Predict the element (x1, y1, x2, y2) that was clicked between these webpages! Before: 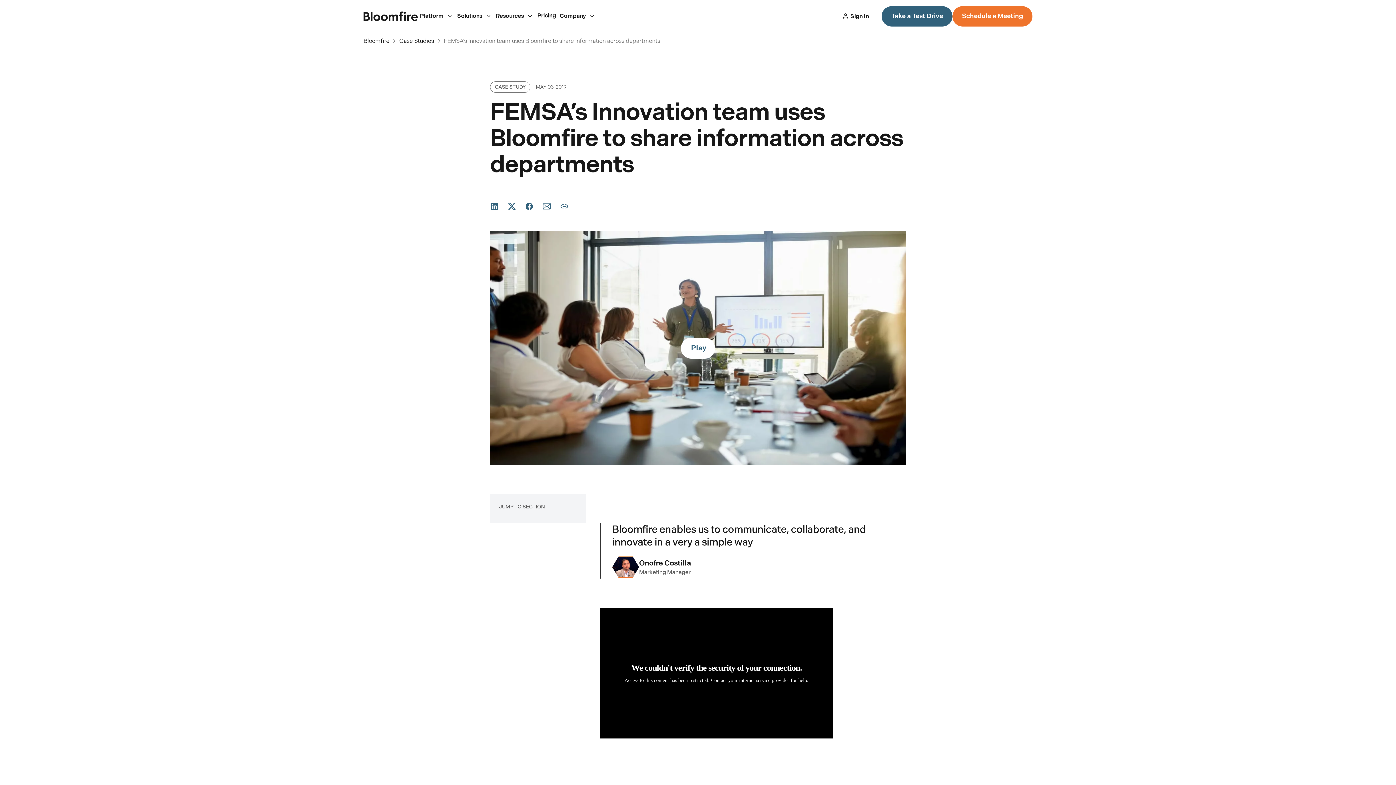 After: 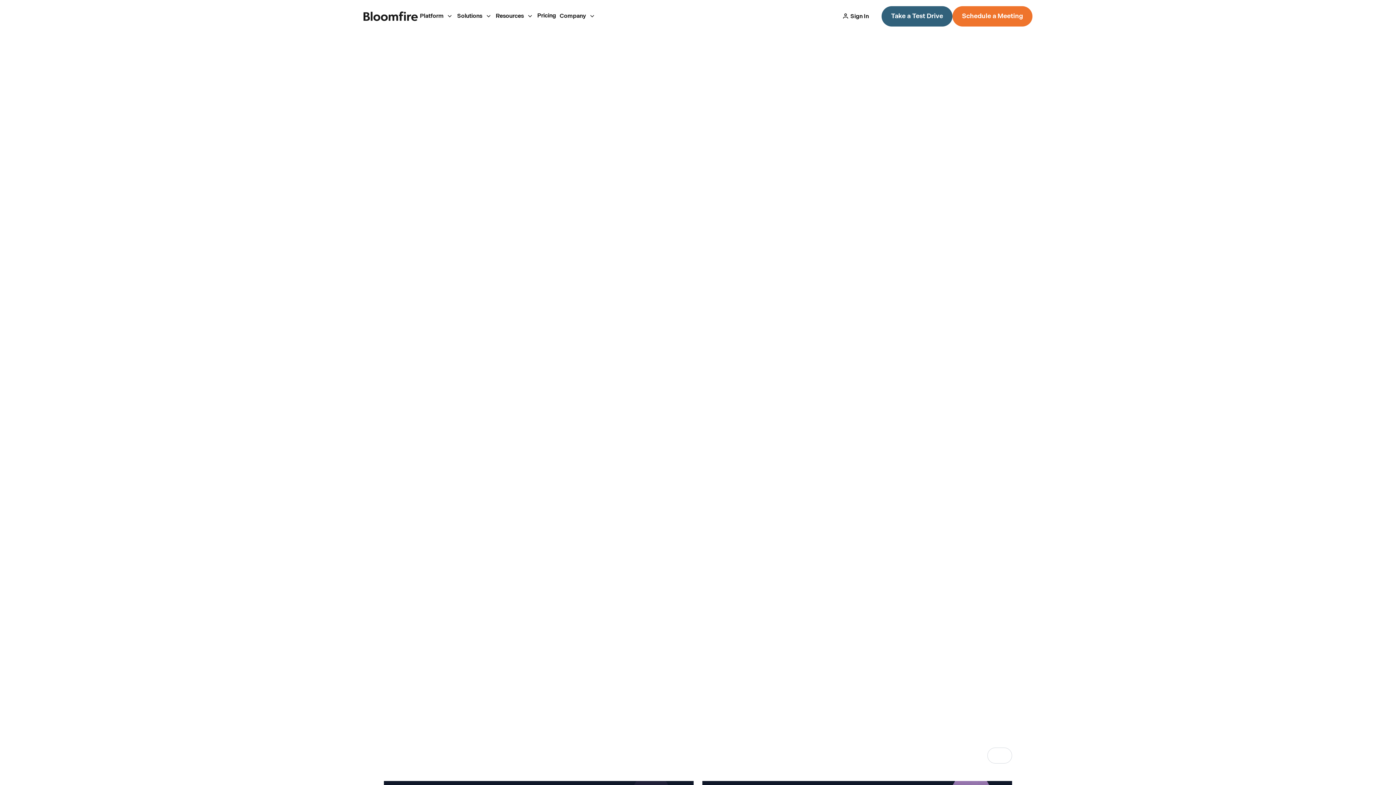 Action: bbox: (881, 6, 952, 26) label: Take a Test Drive